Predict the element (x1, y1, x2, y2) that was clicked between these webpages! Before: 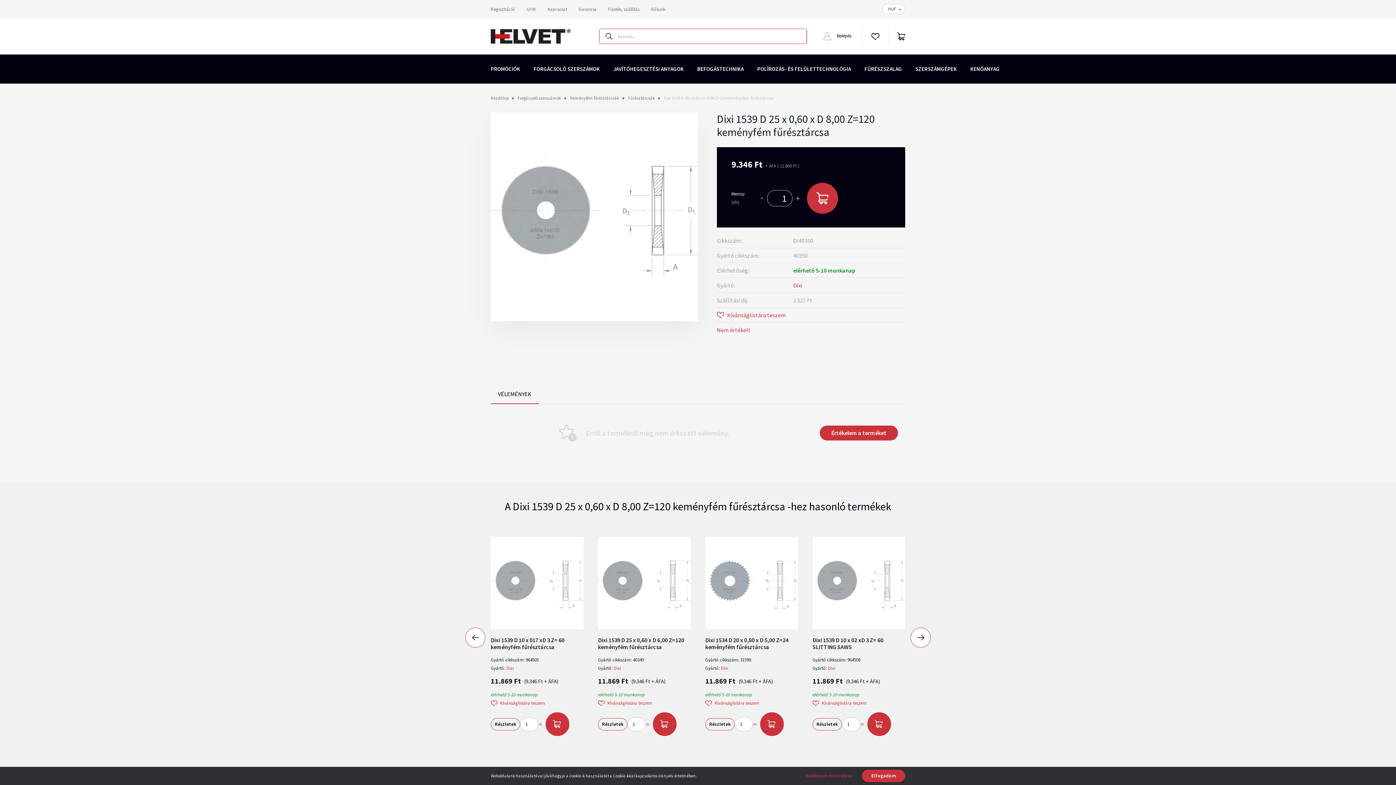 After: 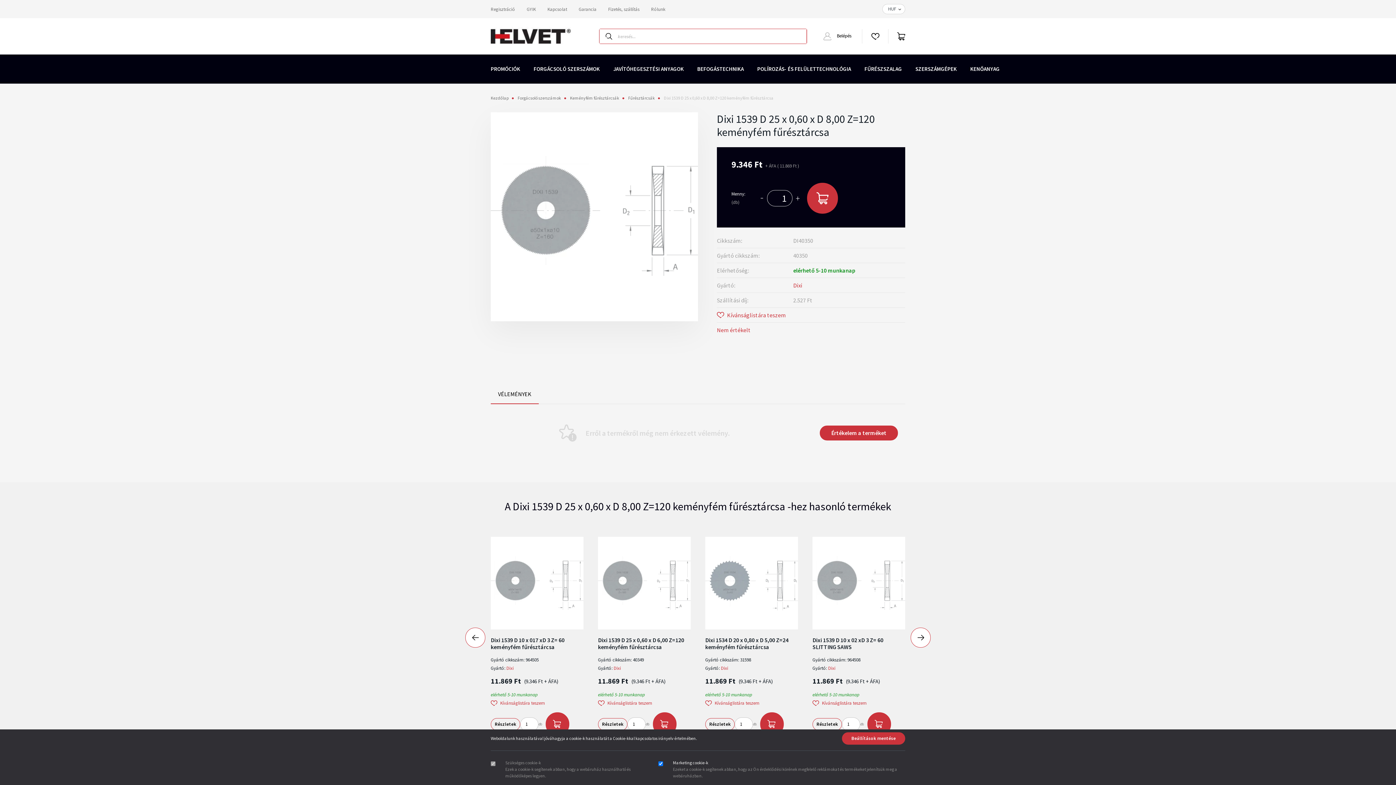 Action: label: Beállítások módosítása bbox: (796, 770, 861, 782)